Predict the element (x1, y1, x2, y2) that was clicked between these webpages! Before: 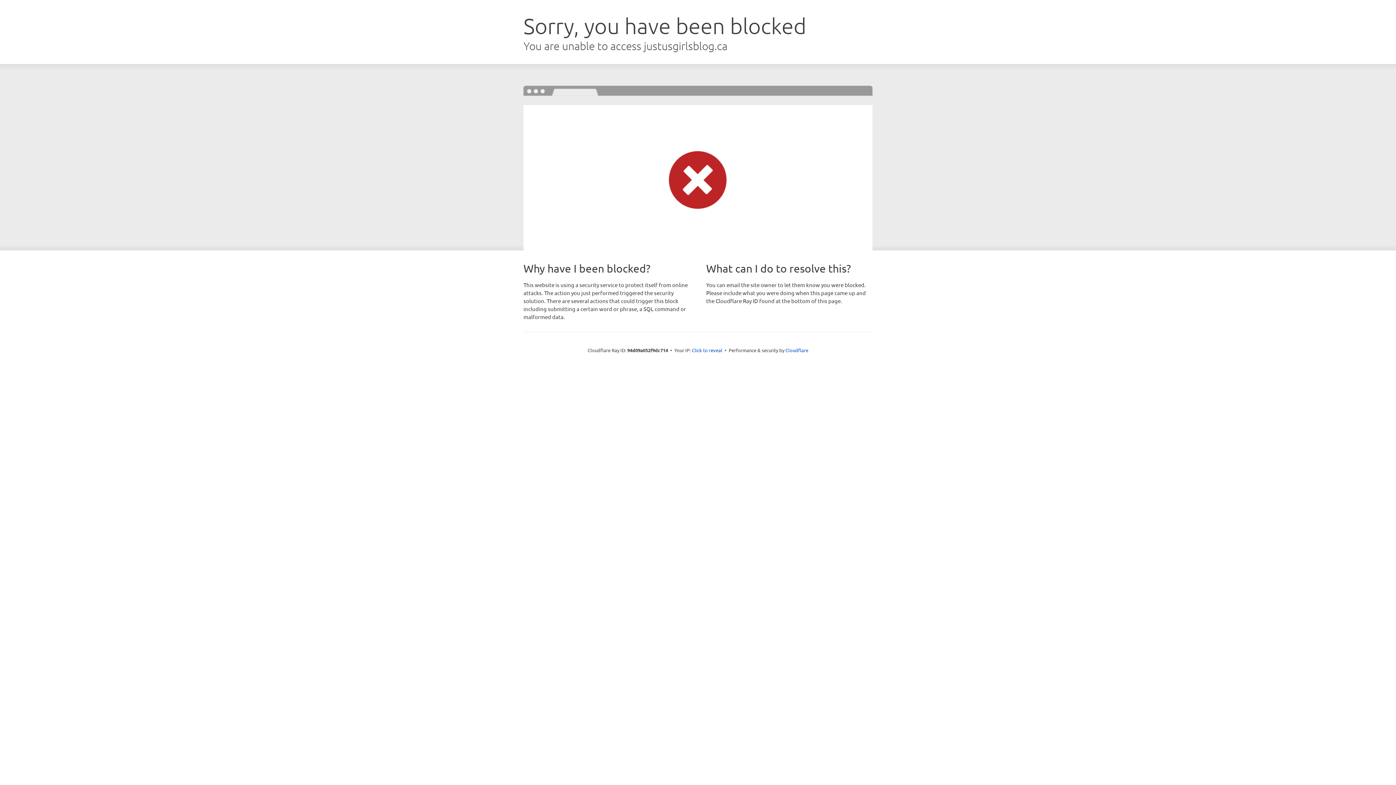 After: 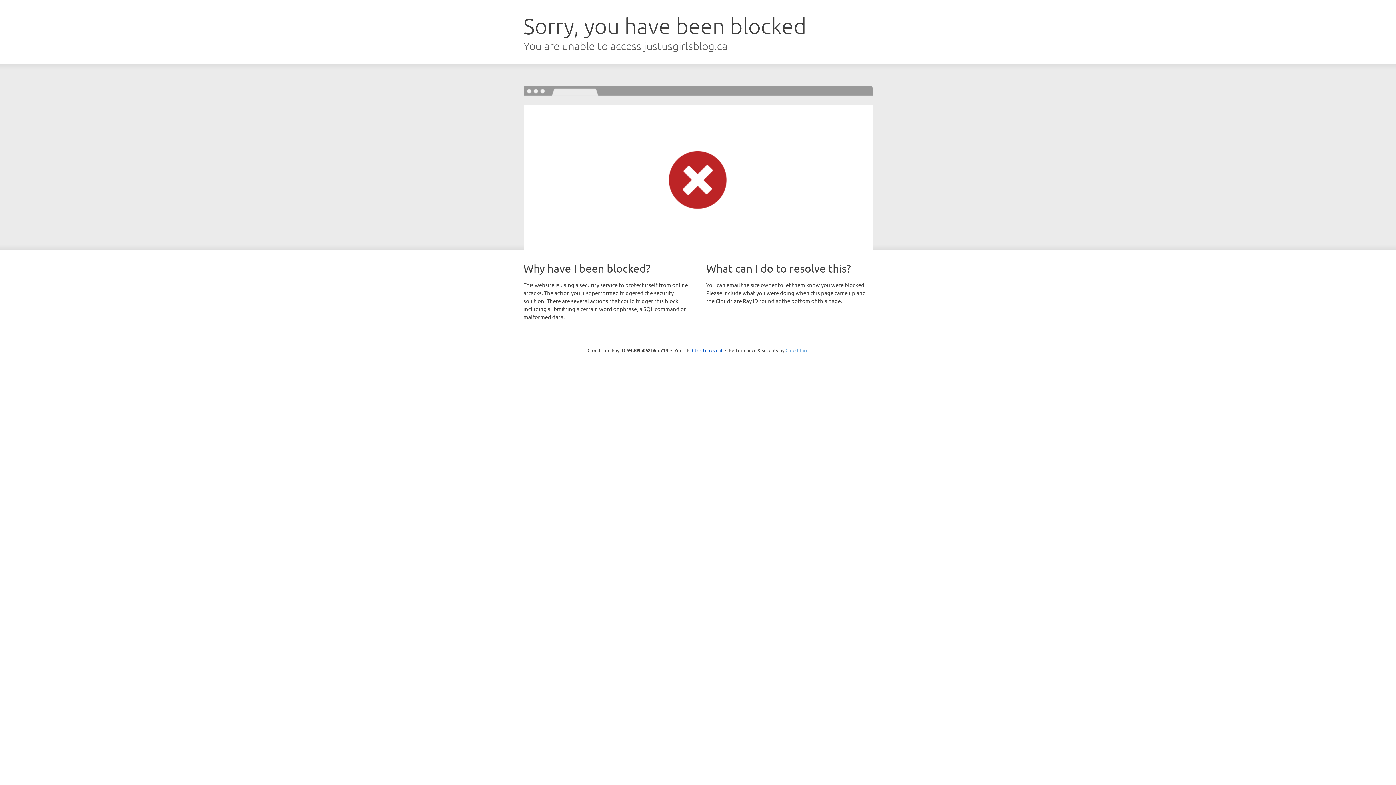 Action: bbox: (785, 347, 808, 353) label: Cloudflare